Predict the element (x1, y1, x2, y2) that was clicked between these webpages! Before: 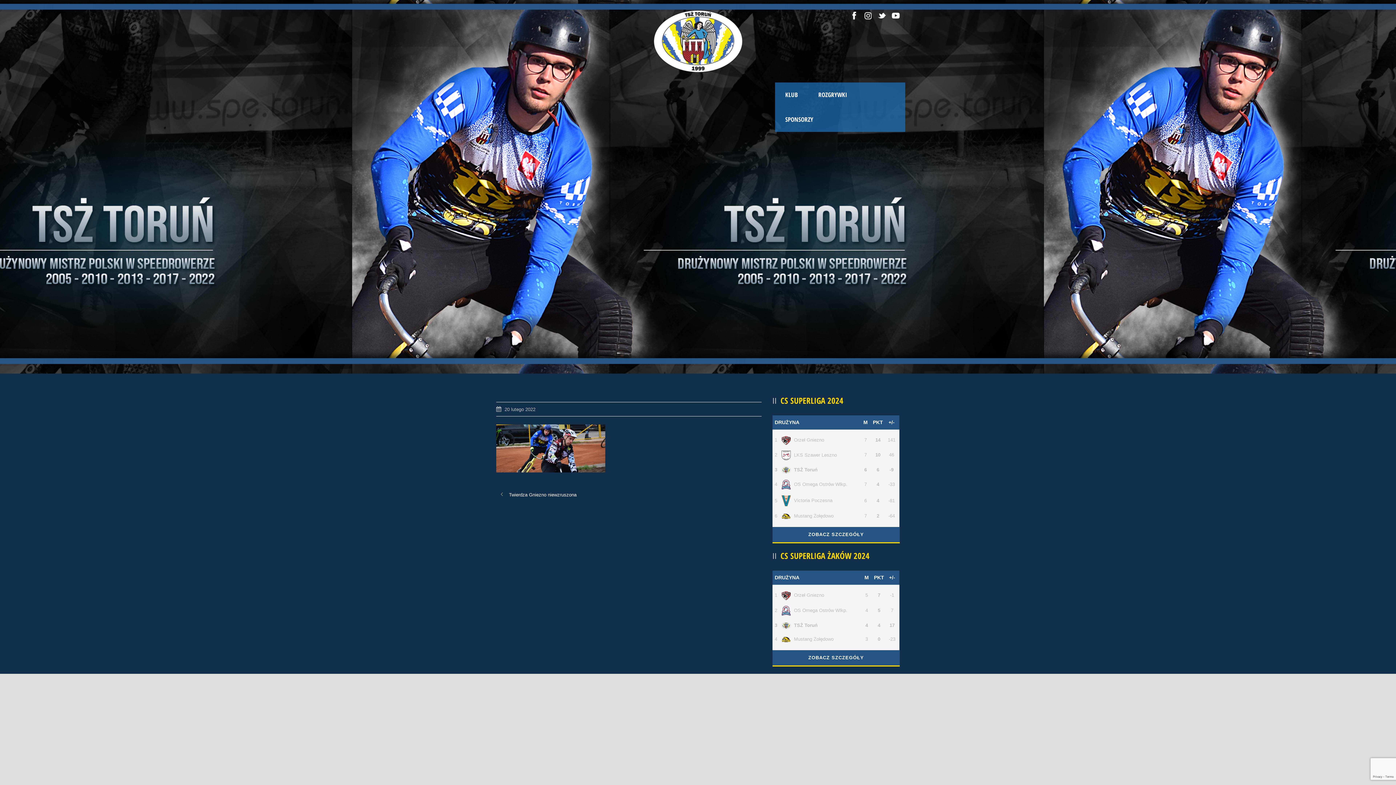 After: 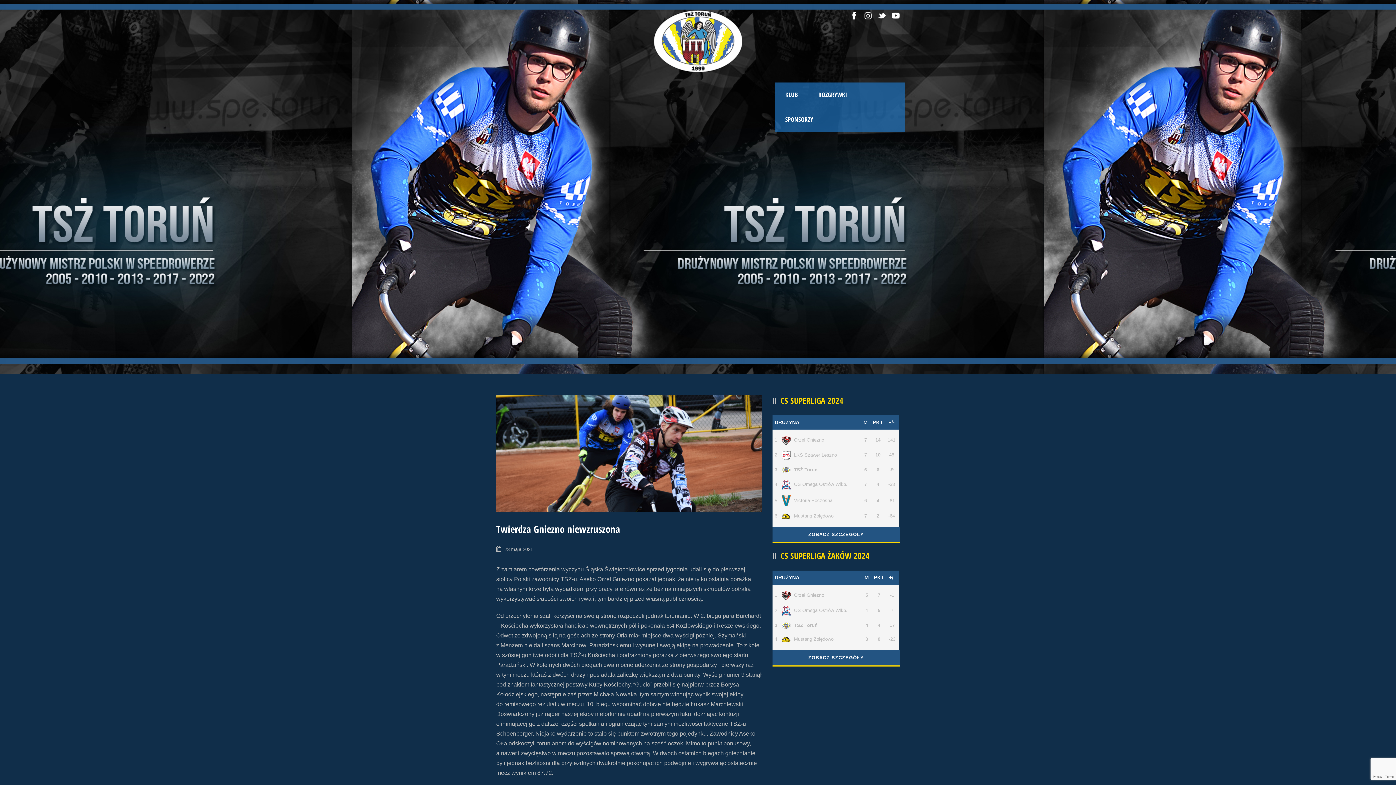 Action: label: Twierdza Gniezno niewzruszona bbox: (496, 492, 576, 497)